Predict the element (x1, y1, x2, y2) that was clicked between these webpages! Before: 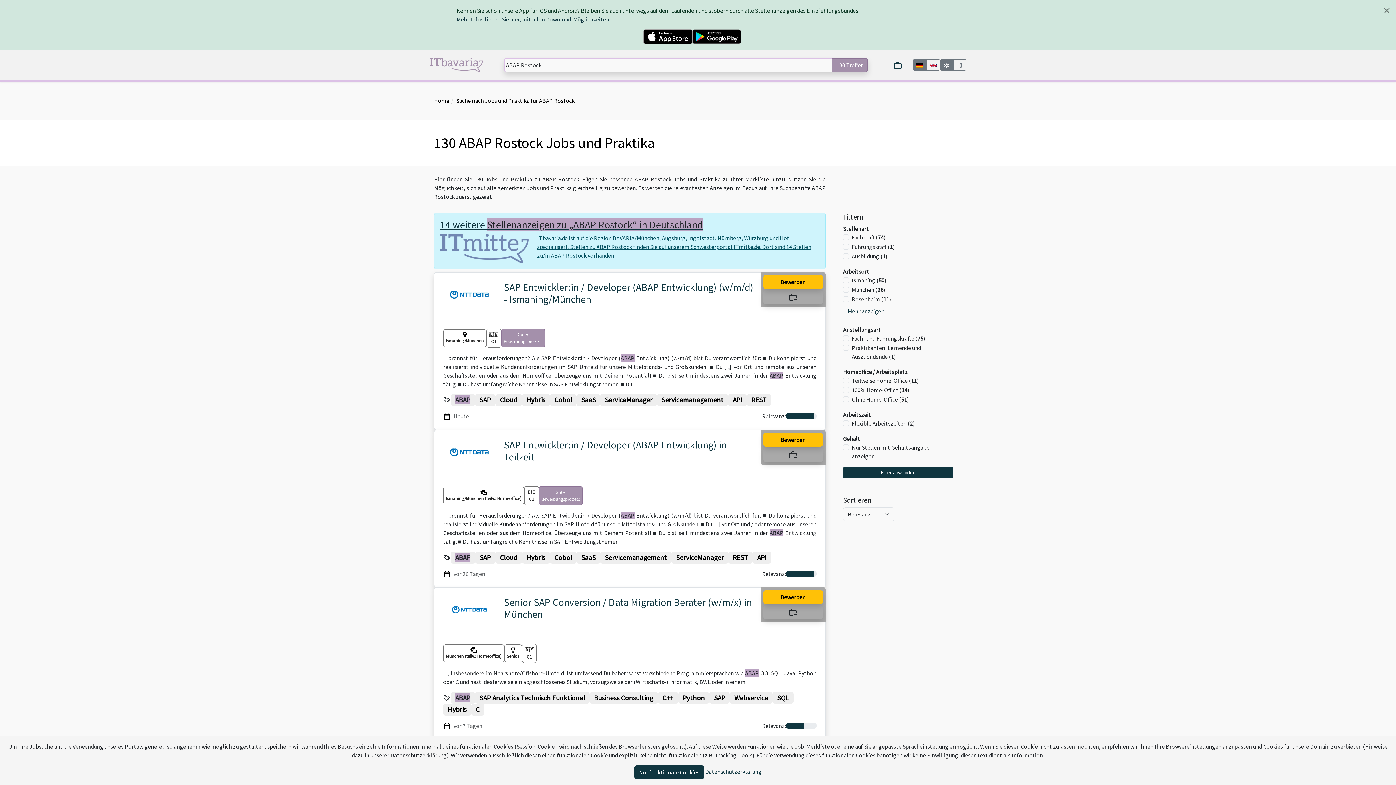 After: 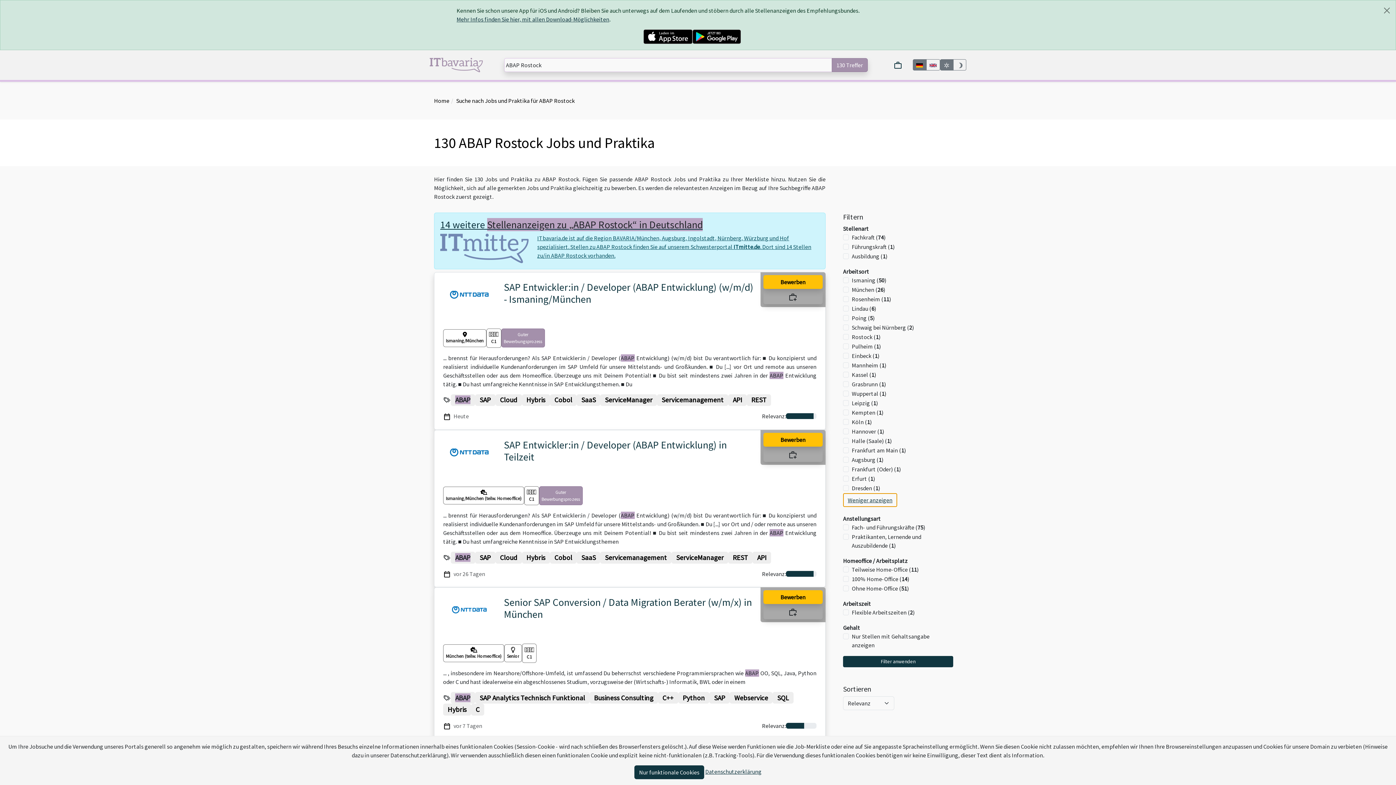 Action: bbox: (843, 304, 889, 318) label: Mehr anzeigen